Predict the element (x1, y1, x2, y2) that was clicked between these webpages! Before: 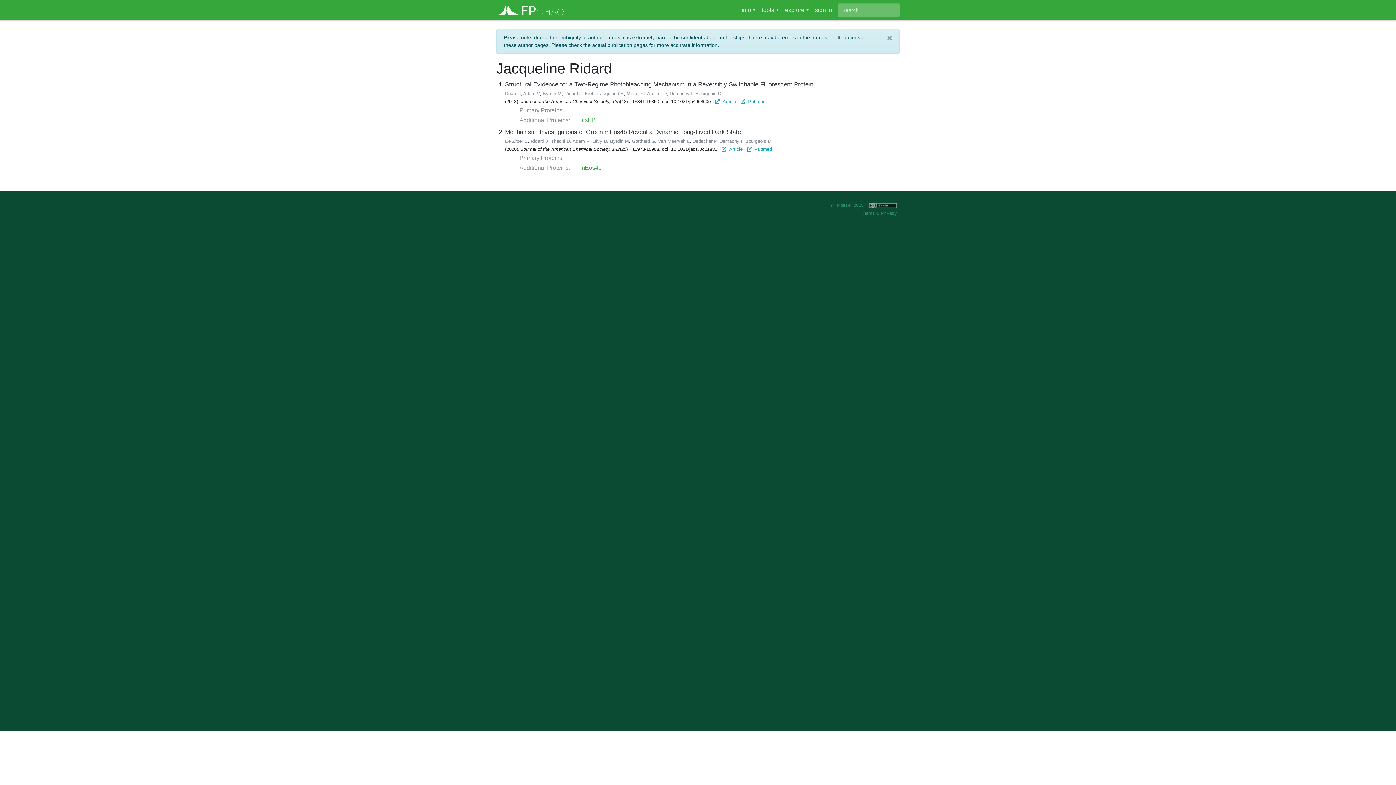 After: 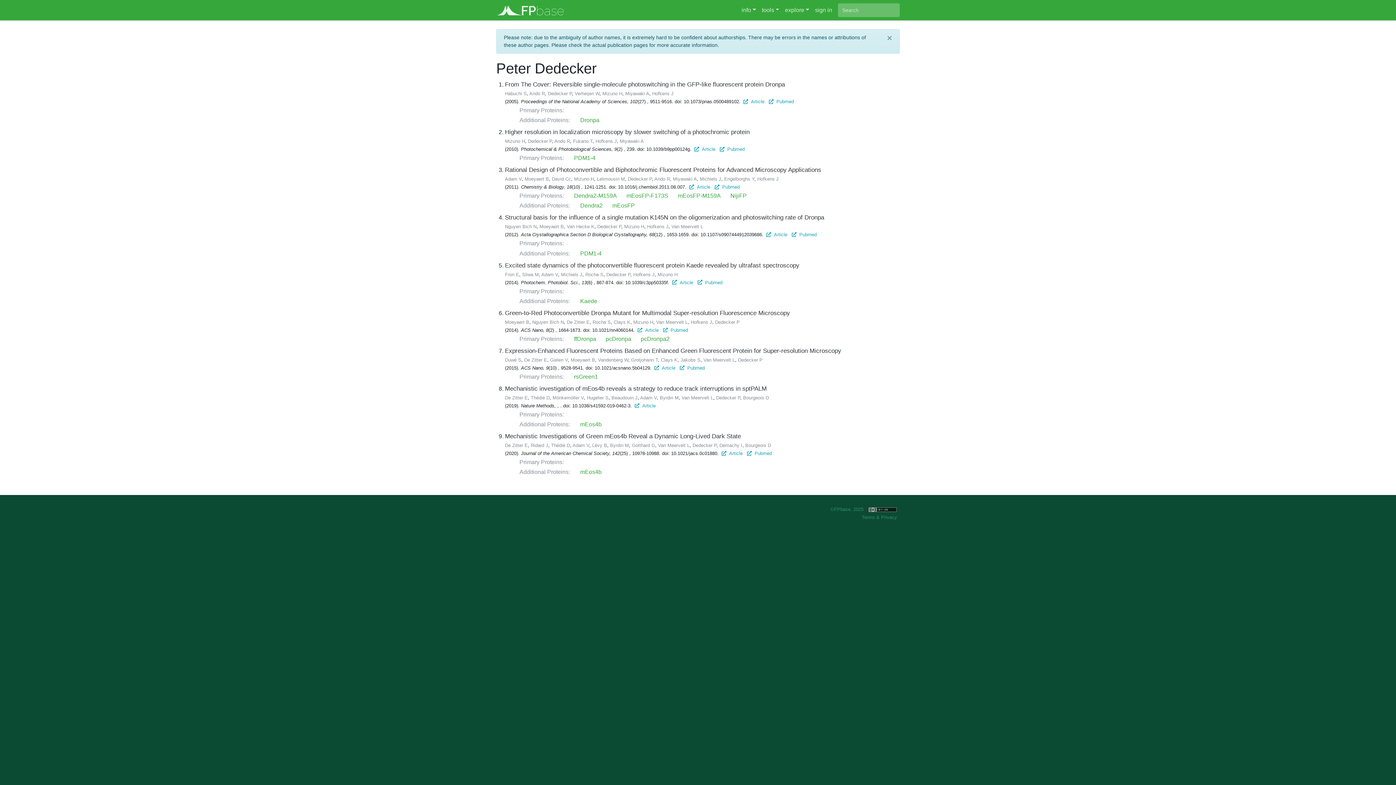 Action: bbox: (692, 138, 716, 144) label: Dedecker P